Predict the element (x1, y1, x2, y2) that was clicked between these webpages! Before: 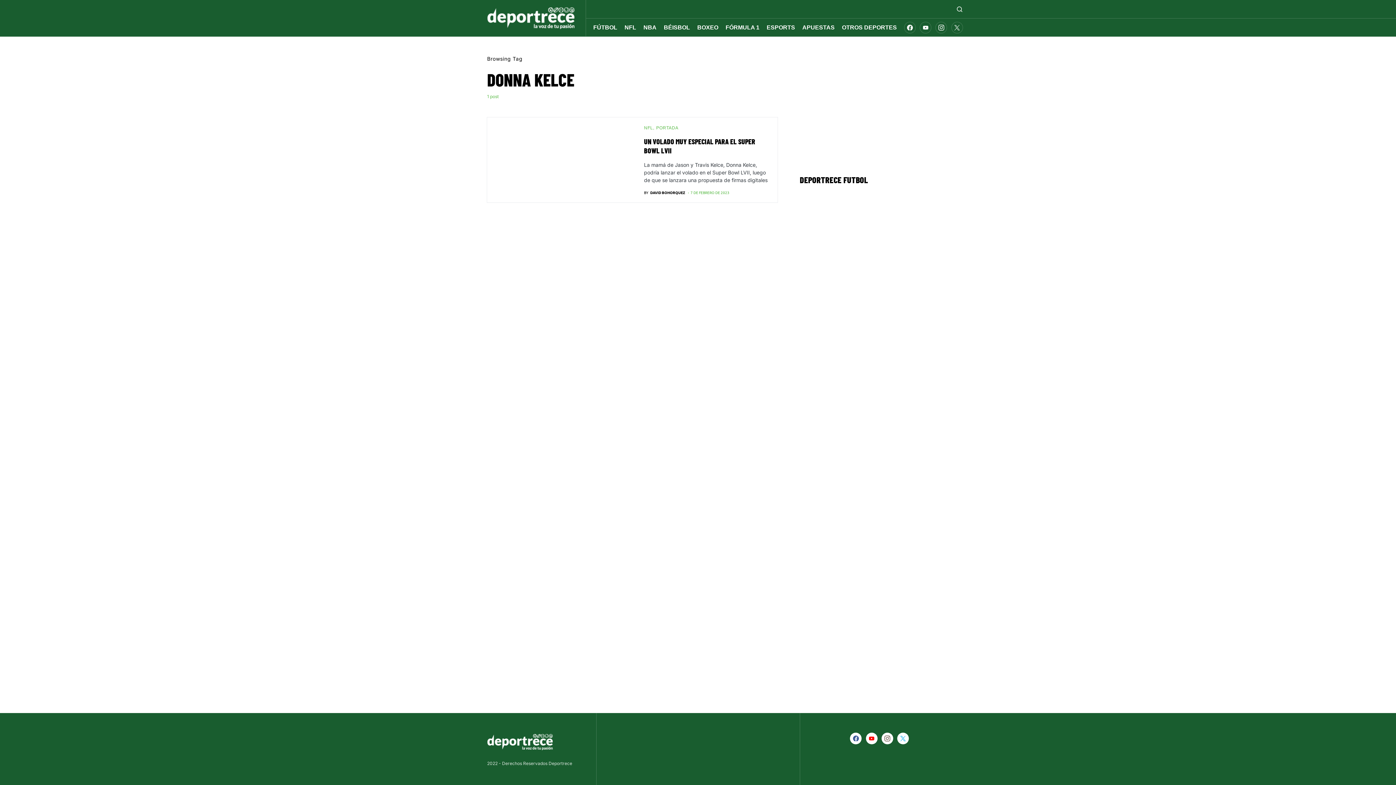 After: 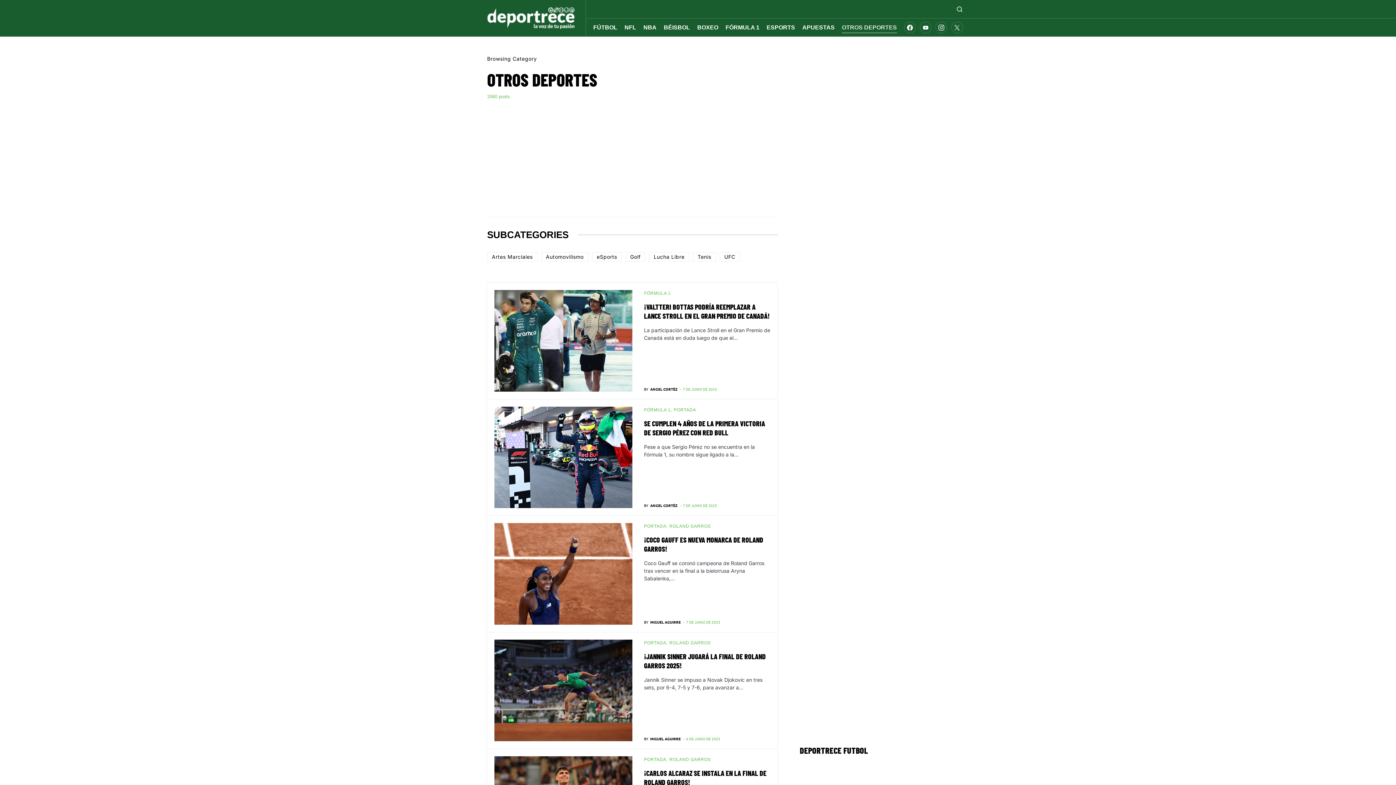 Action: label: OTROS DEPORTES bbox: (842, 18, 897, 36)